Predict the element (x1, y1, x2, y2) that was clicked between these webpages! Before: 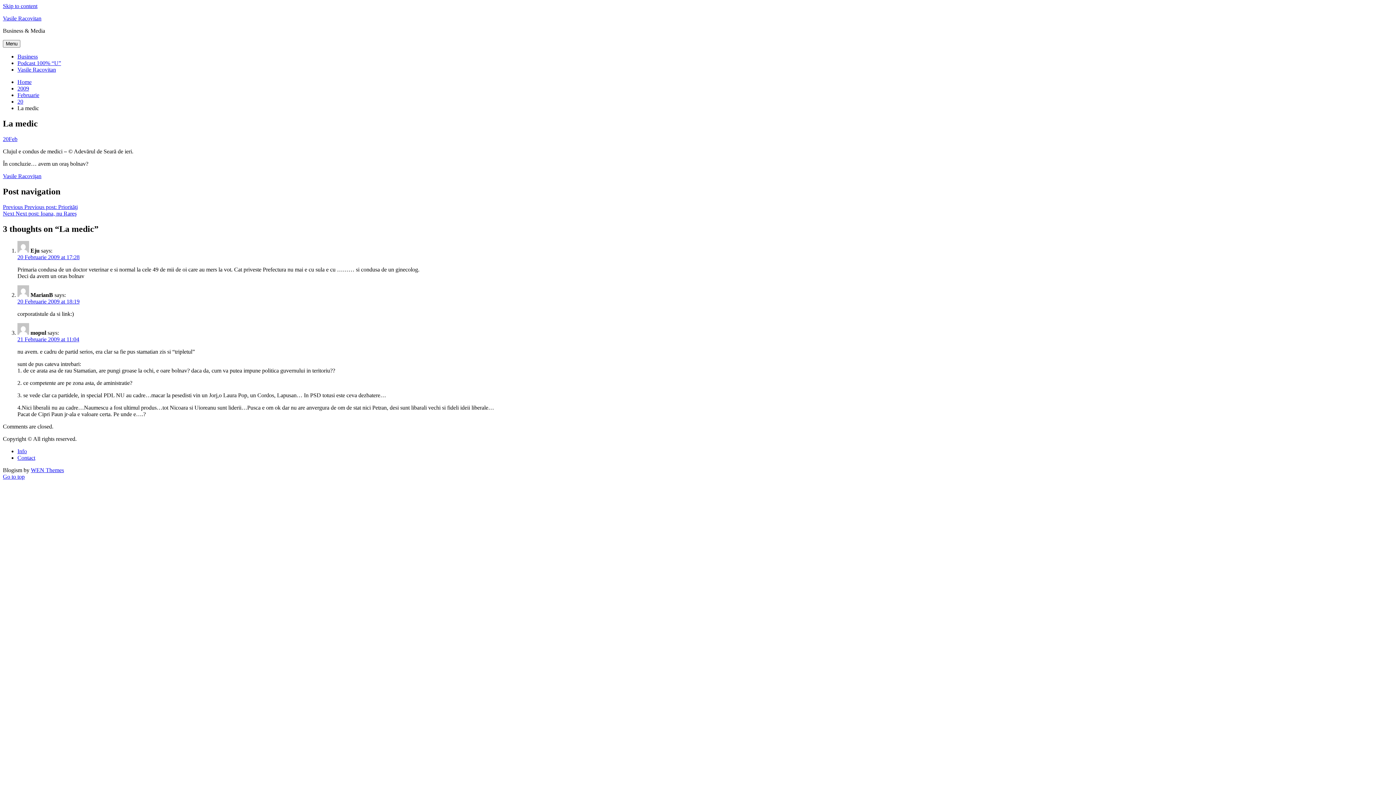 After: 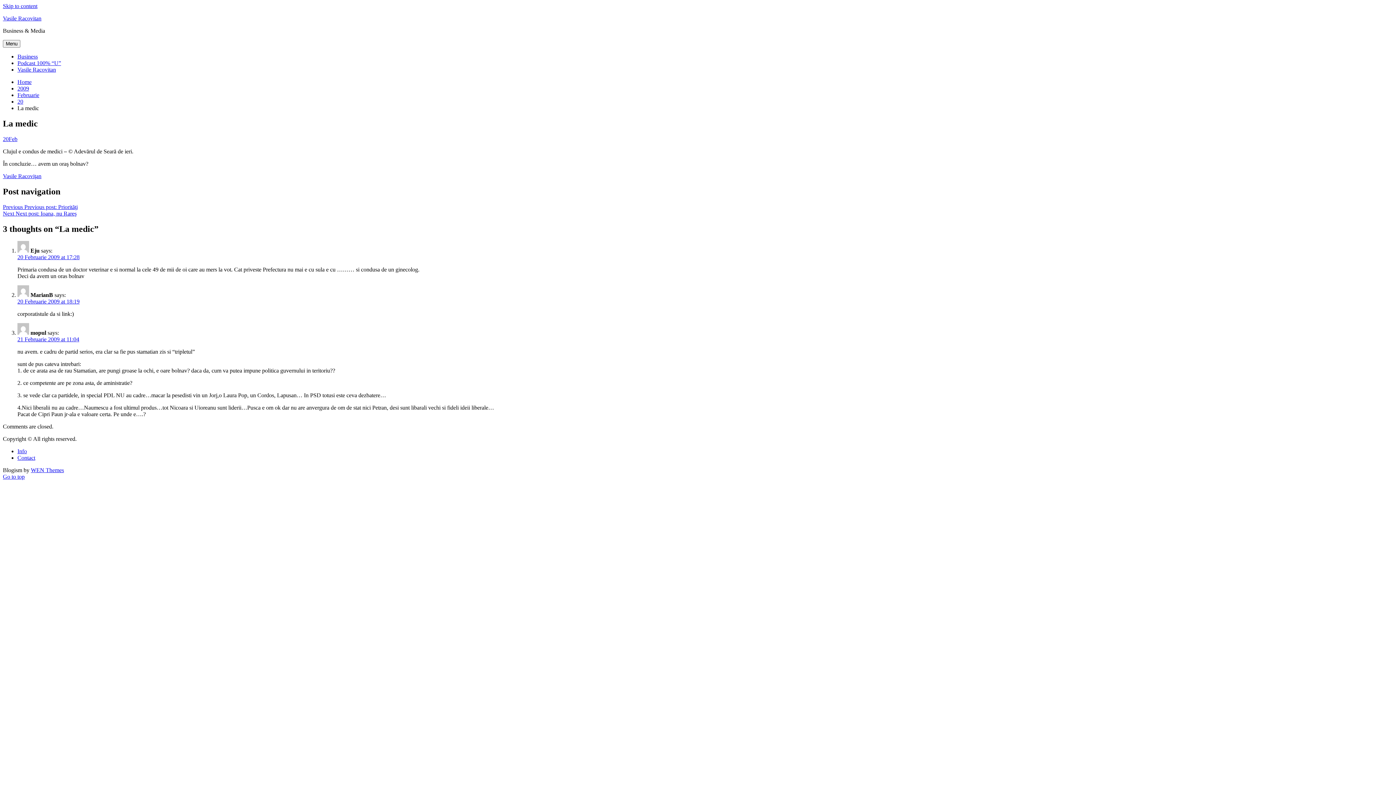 Action: bbox: (2, 2, 37, 9) label: Skip to content